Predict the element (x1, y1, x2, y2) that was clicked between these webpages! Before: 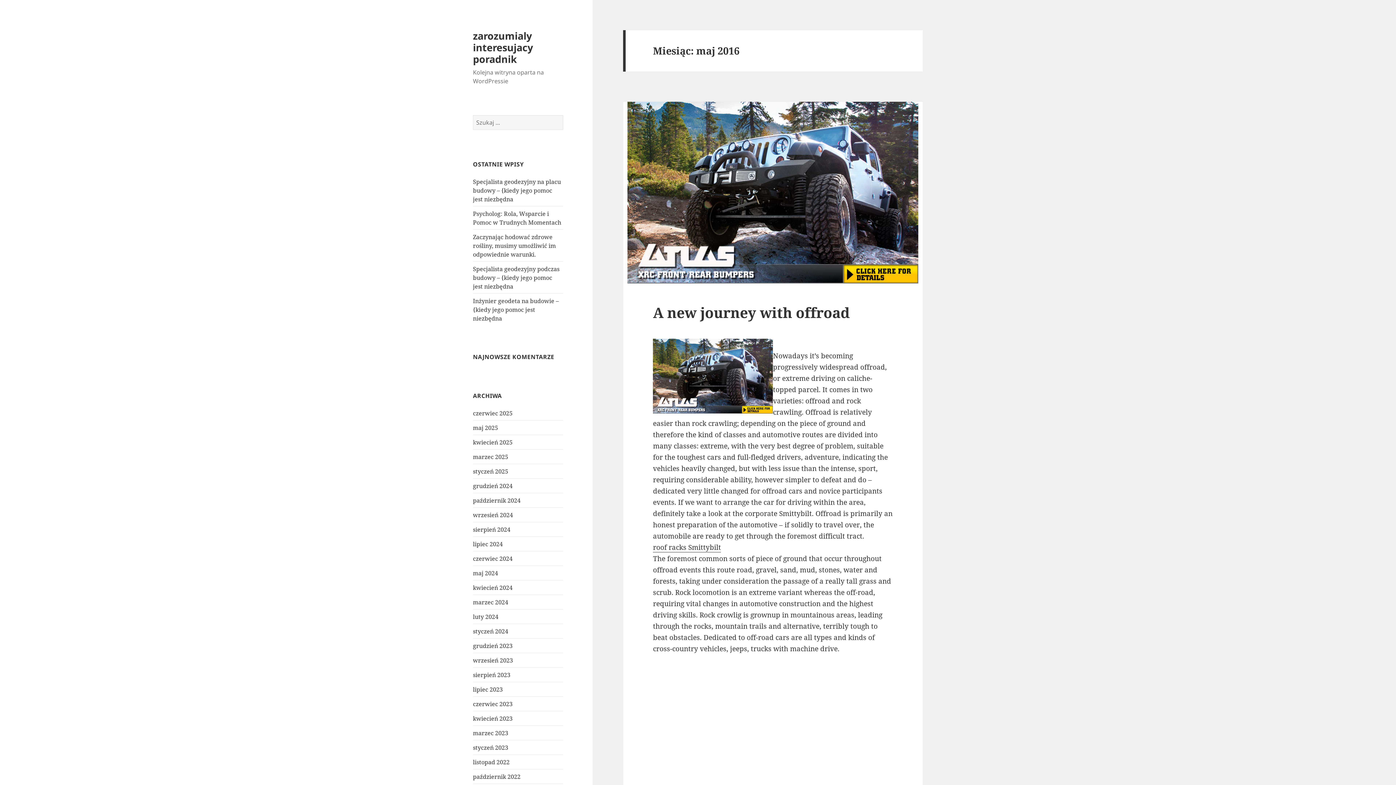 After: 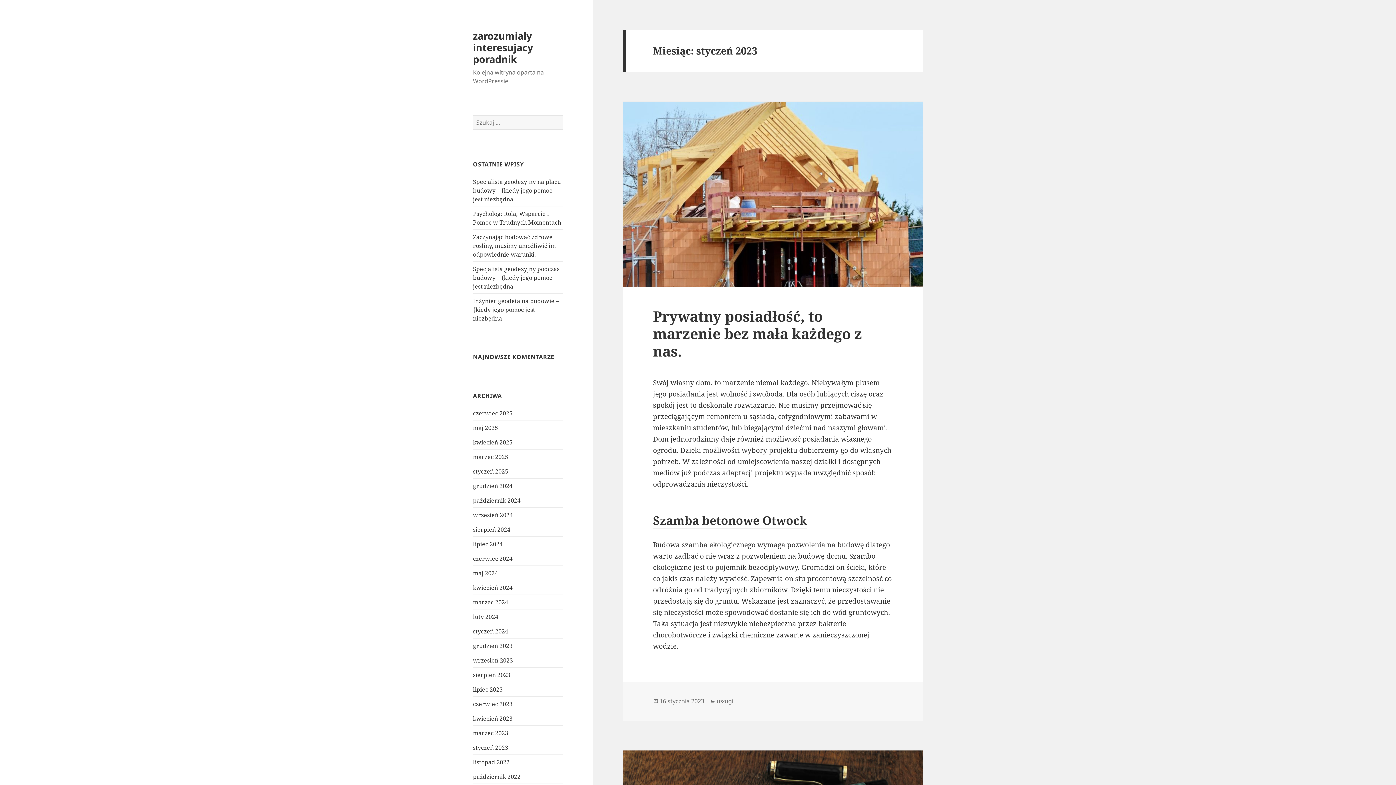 Action: bbox: (473, 743, 508, 751) label: styczeń 2023